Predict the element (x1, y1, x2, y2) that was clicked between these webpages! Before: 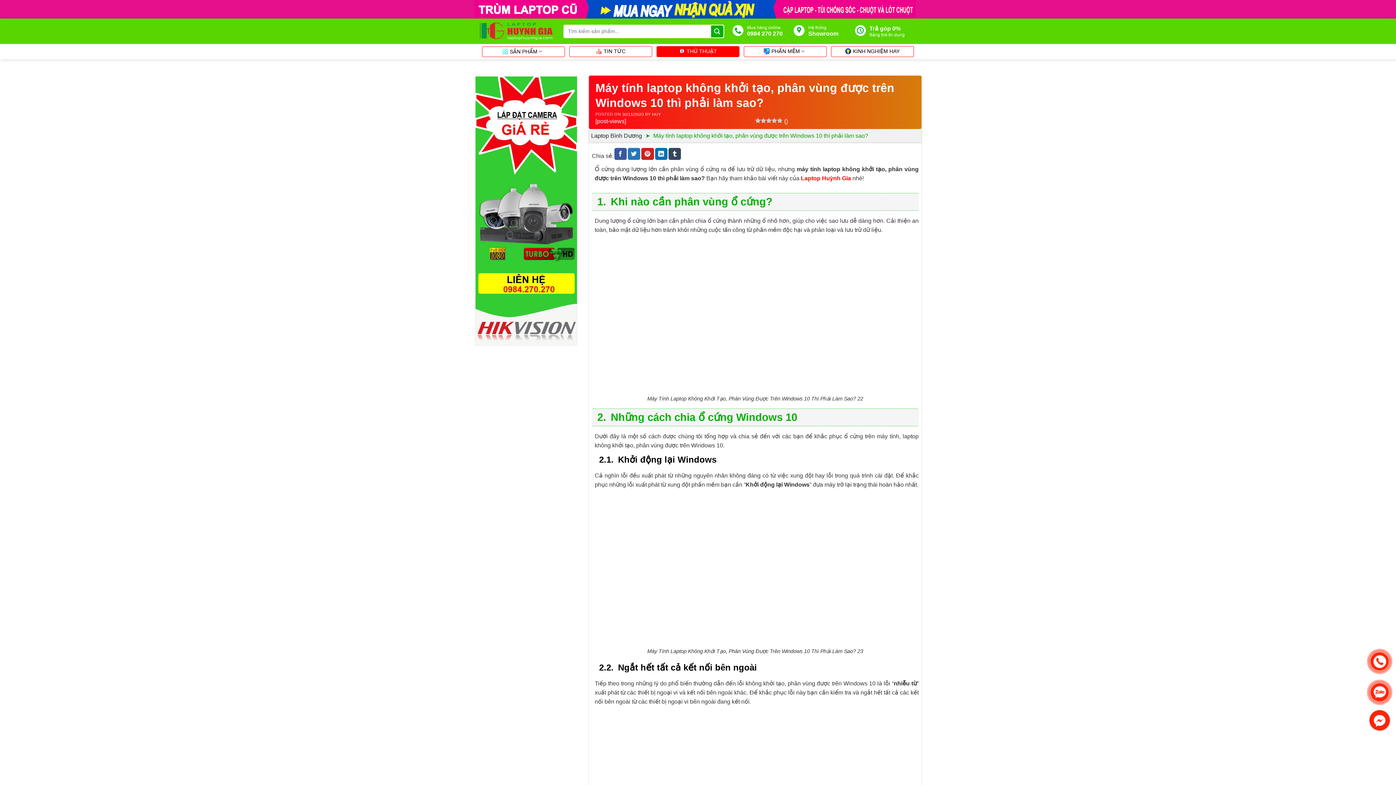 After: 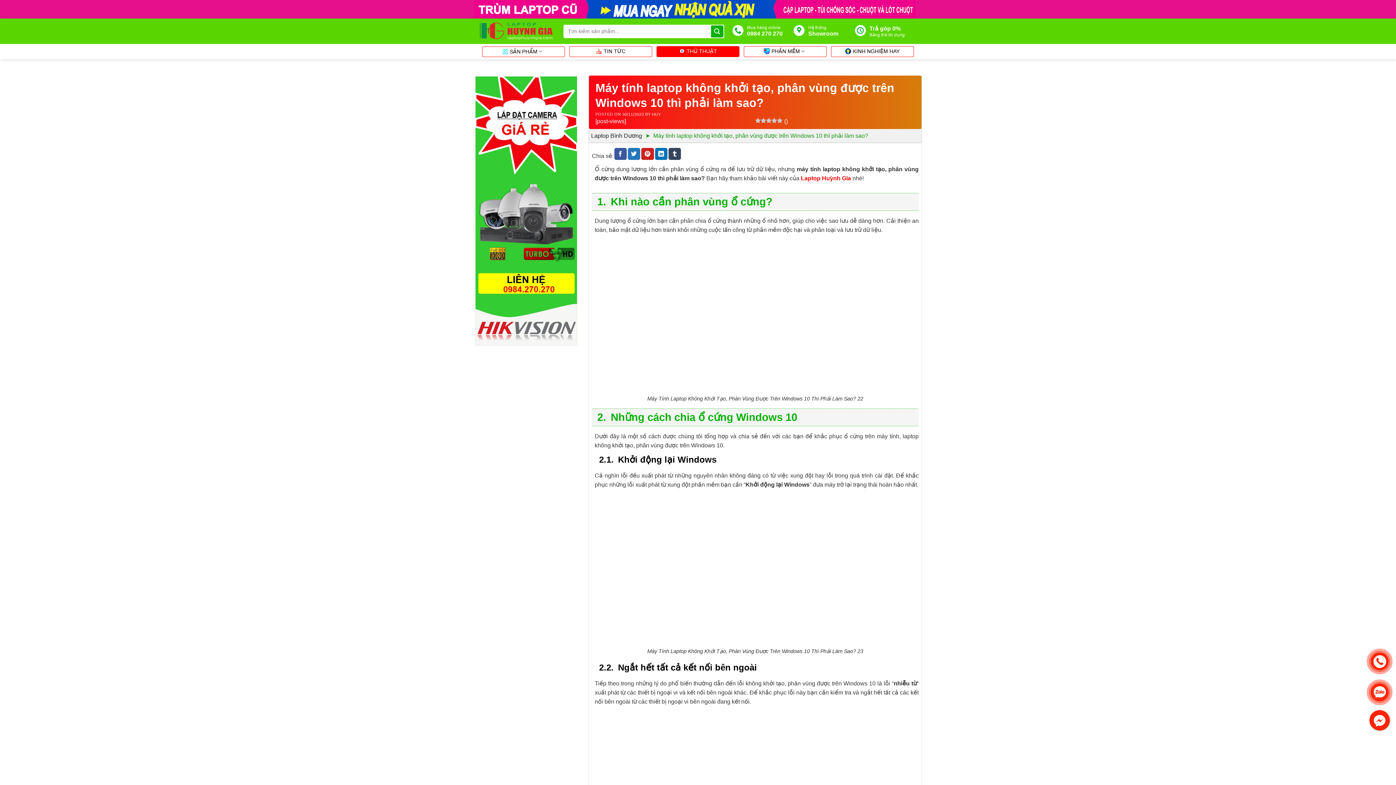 Action: bbox: (1370, 683, 1389, 701)